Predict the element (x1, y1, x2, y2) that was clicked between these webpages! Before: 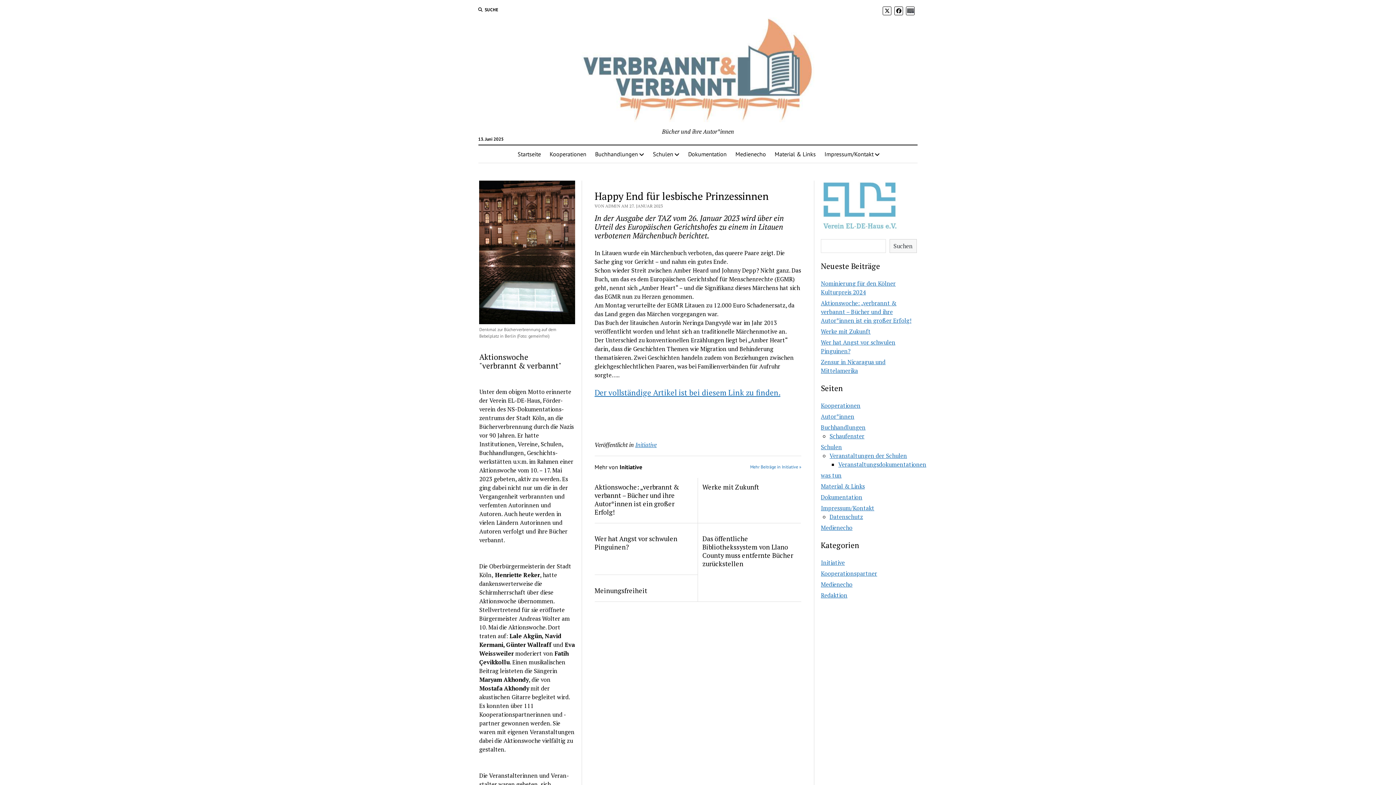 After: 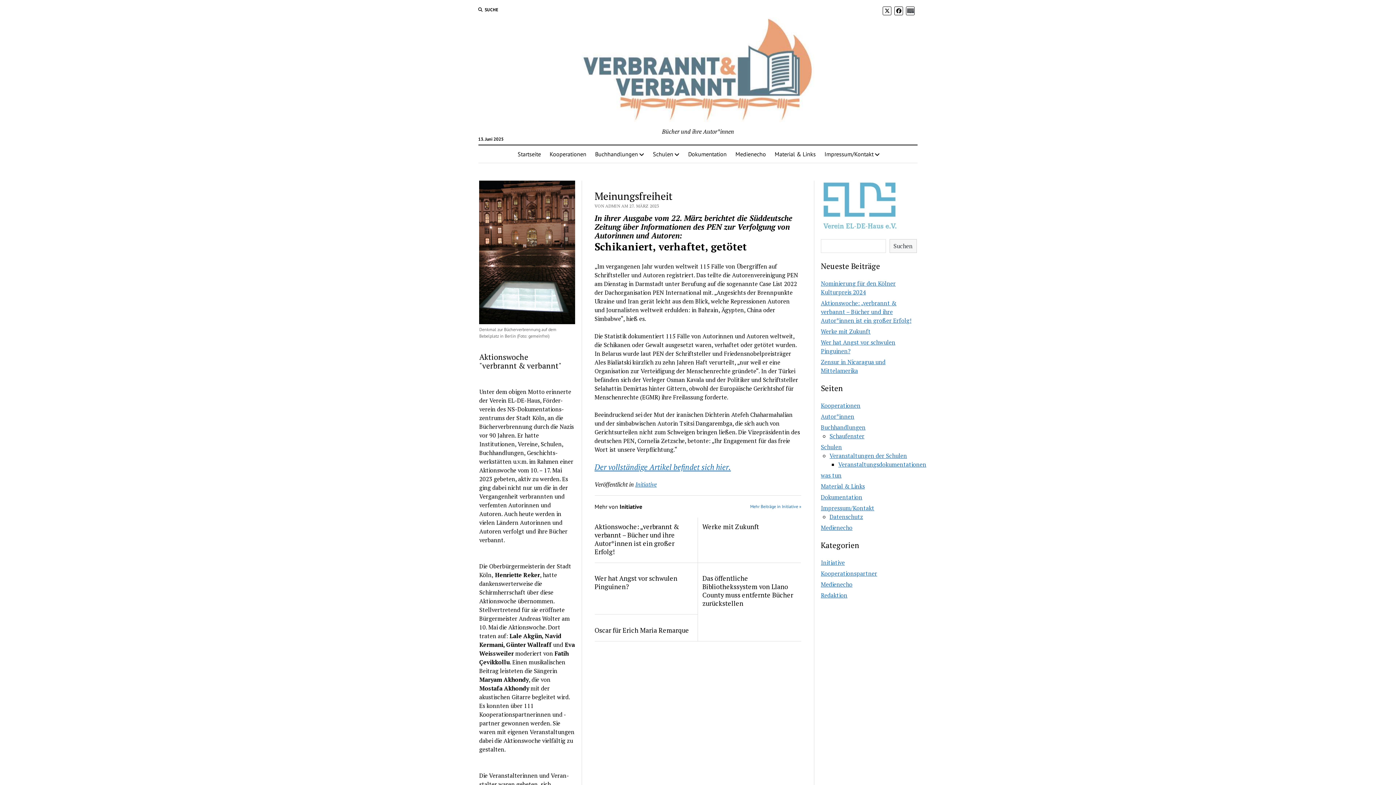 Action: bbox: (594, 586, 693, 595) label: Meinungsfreiheit